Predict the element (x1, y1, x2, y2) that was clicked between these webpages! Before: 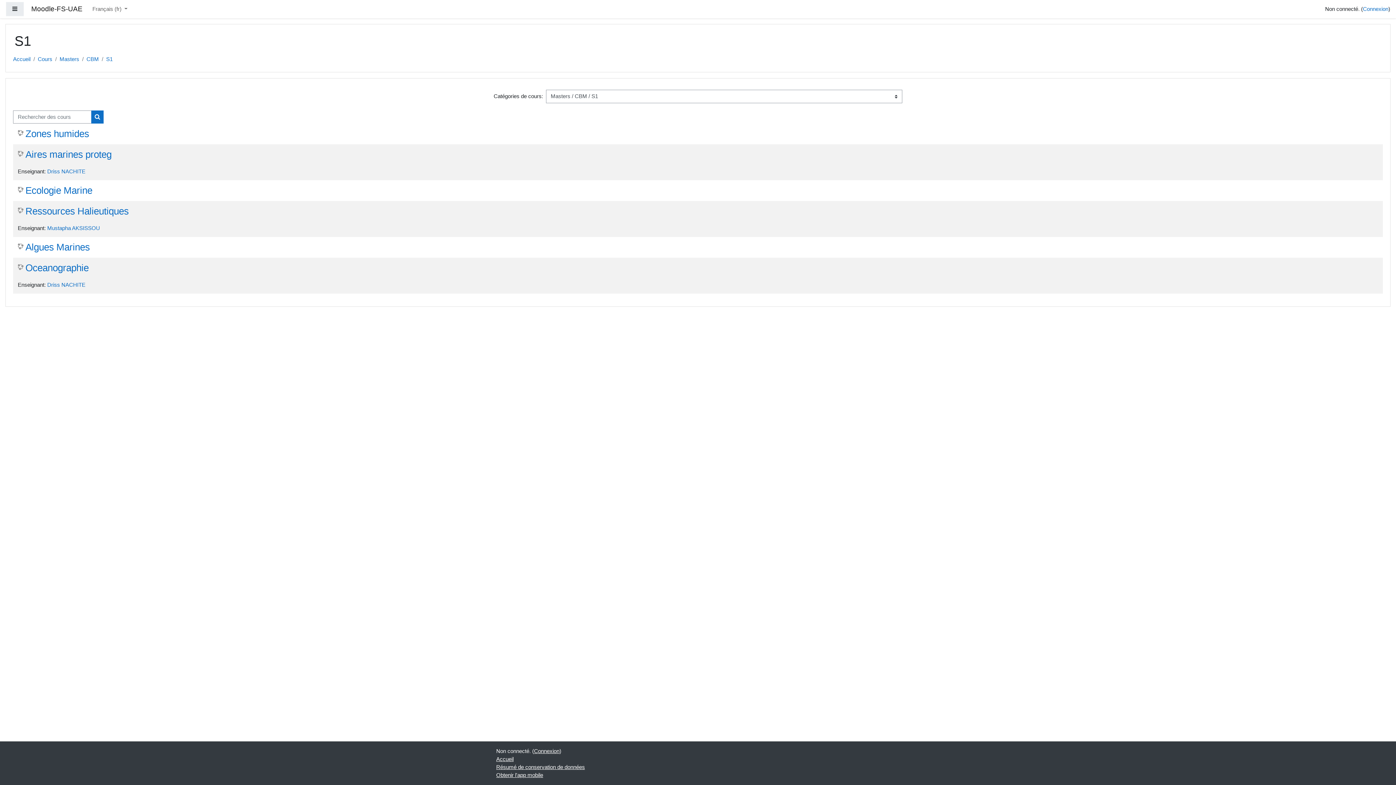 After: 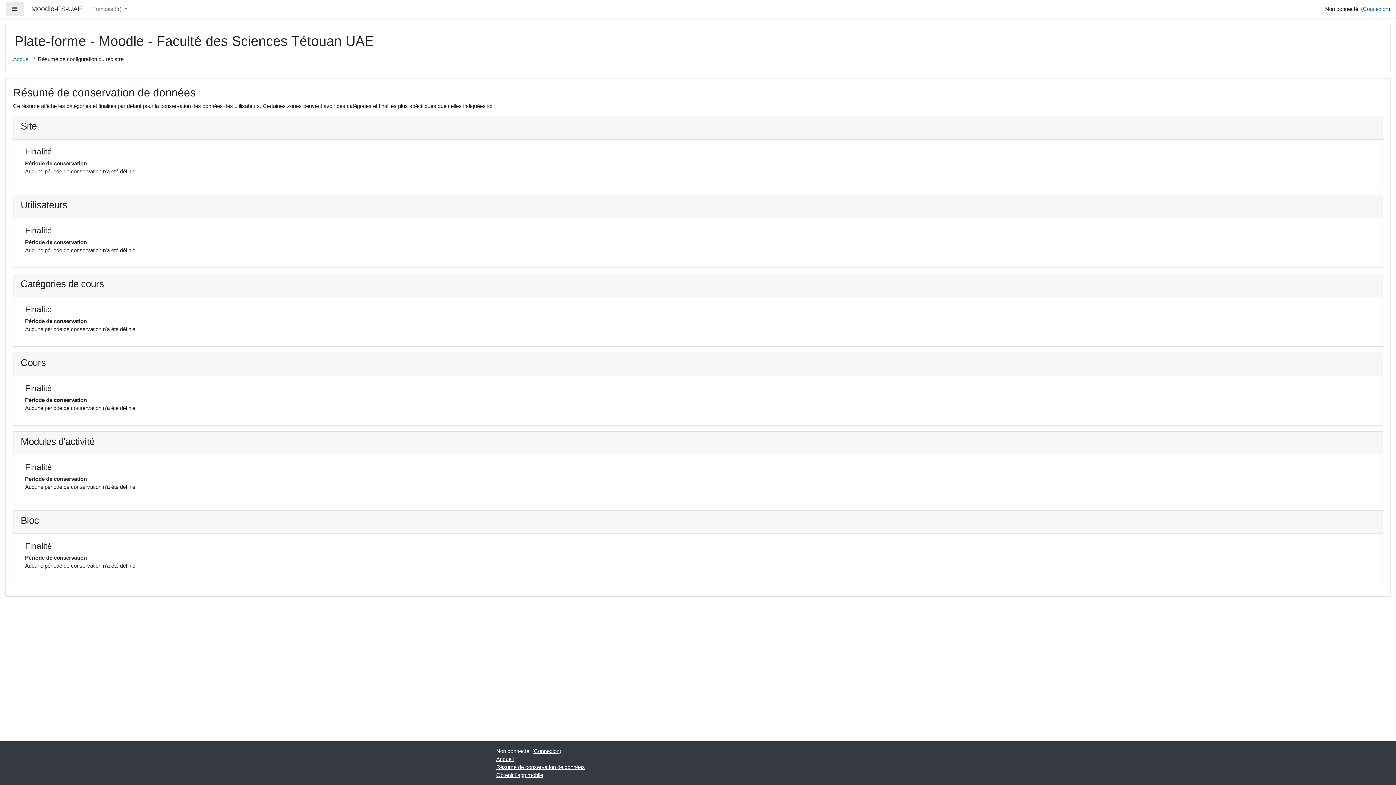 Action: bbox: (496, 764, 585, 770) label: Résumé de conservation de données